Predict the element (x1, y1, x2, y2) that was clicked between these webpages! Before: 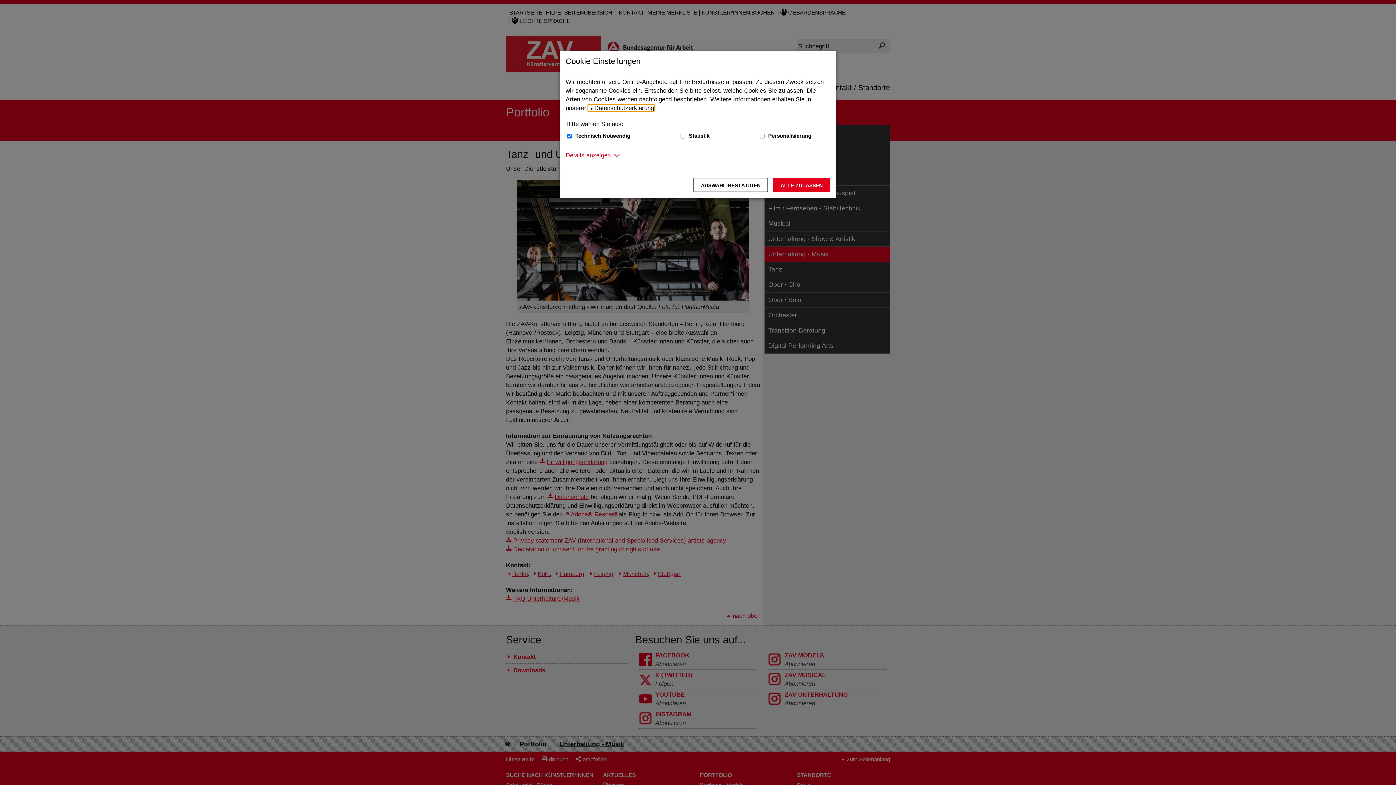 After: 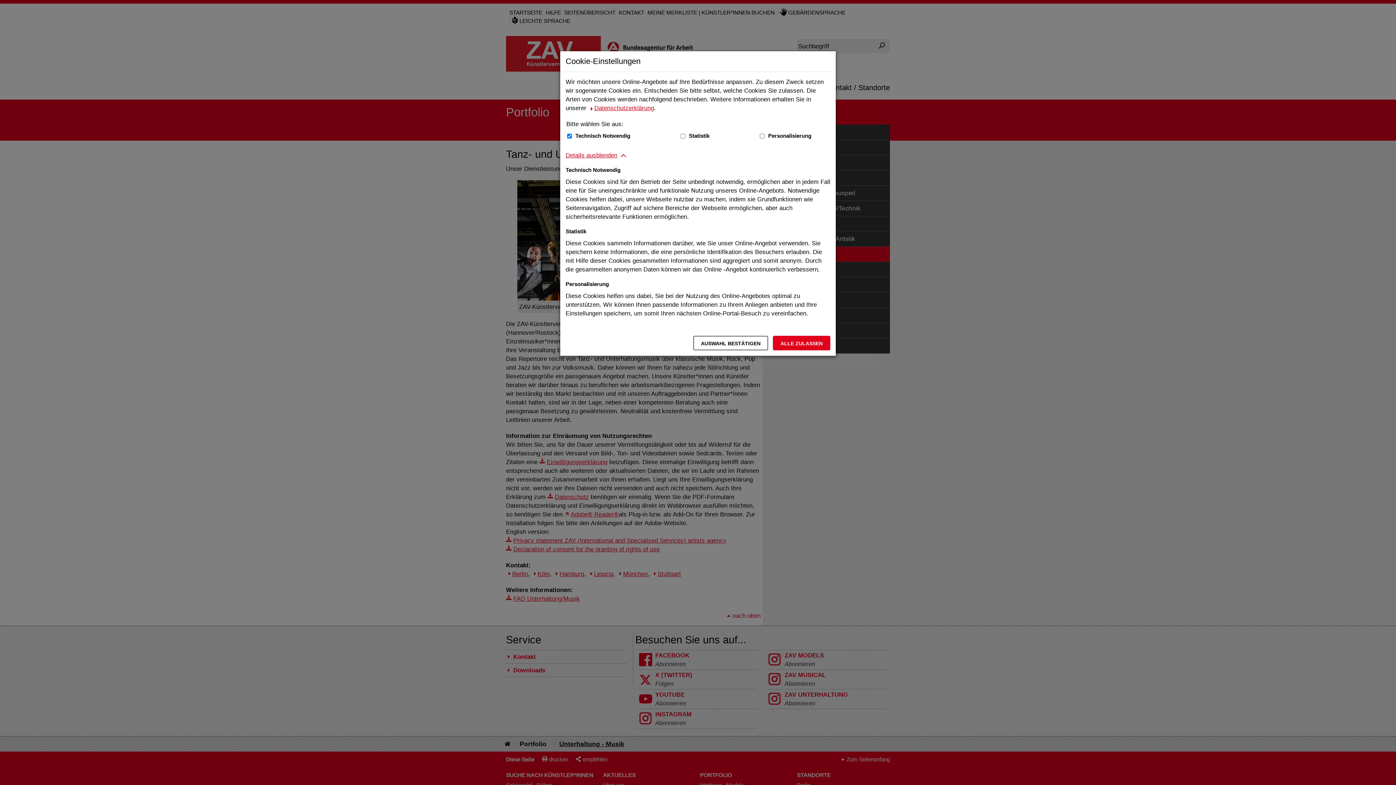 Action: bbox: (565, 150, 610, 159) label: Details anzeigen zum Thema Cookies - ausklappen